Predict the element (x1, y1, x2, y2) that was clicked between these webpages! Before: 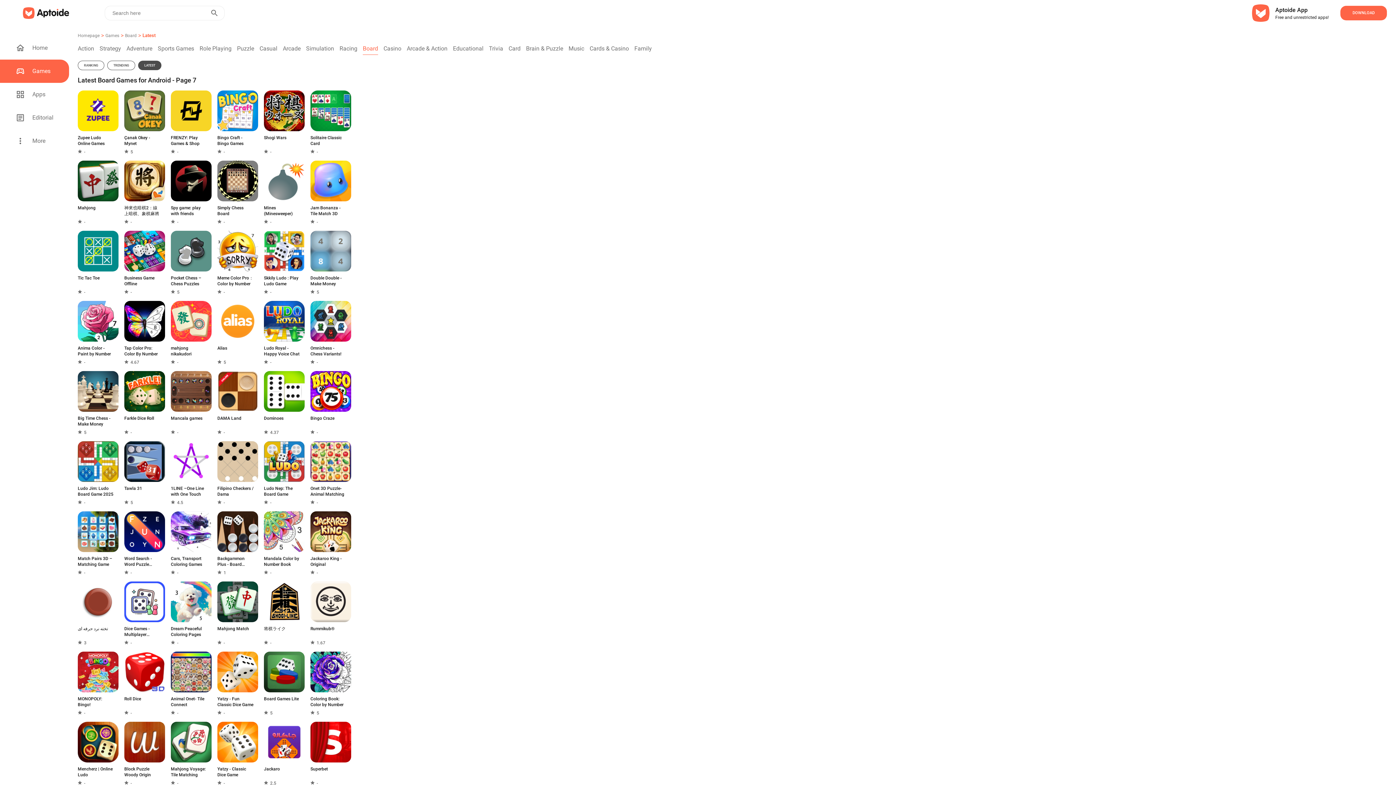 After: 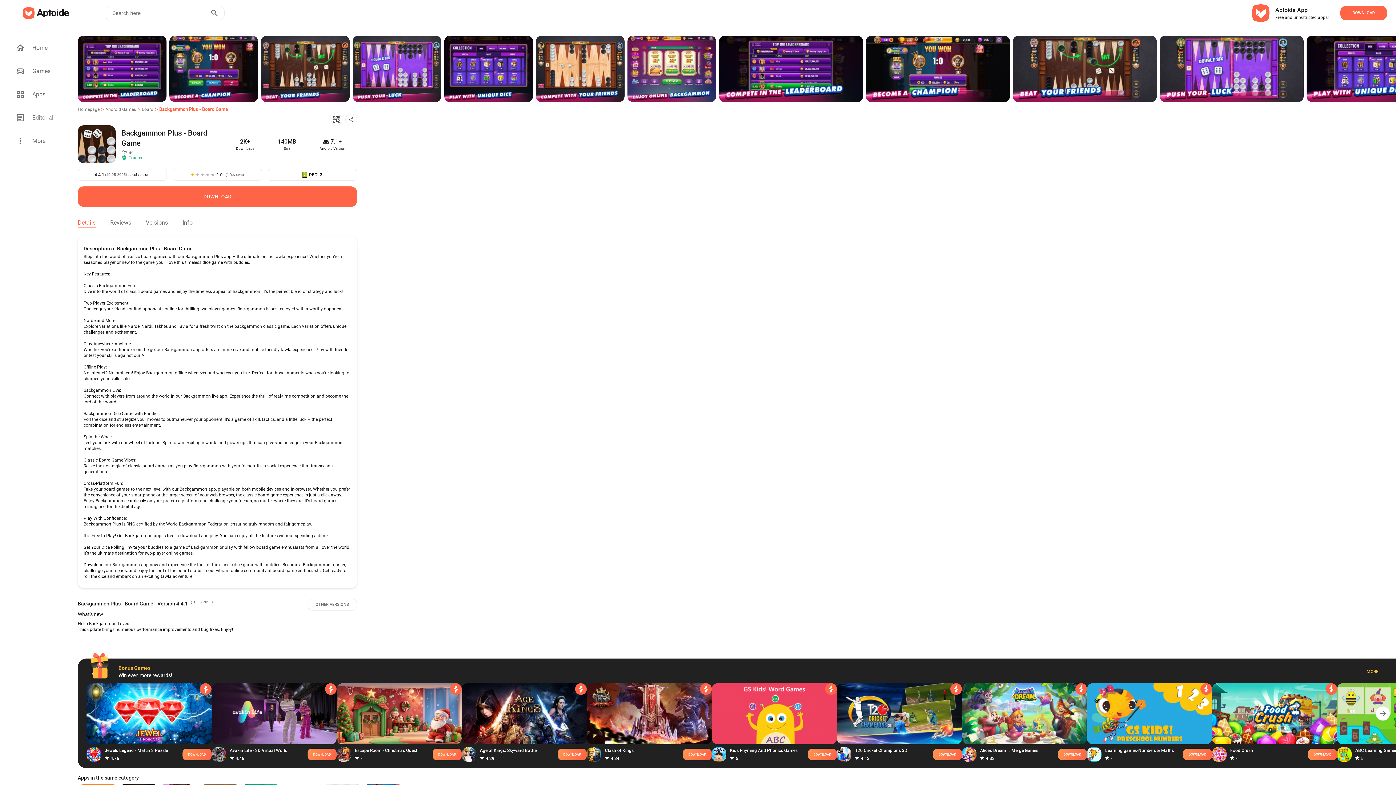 Action: bbox: (217, 556, 253, 567) label: Backgammon Plus - Board Game